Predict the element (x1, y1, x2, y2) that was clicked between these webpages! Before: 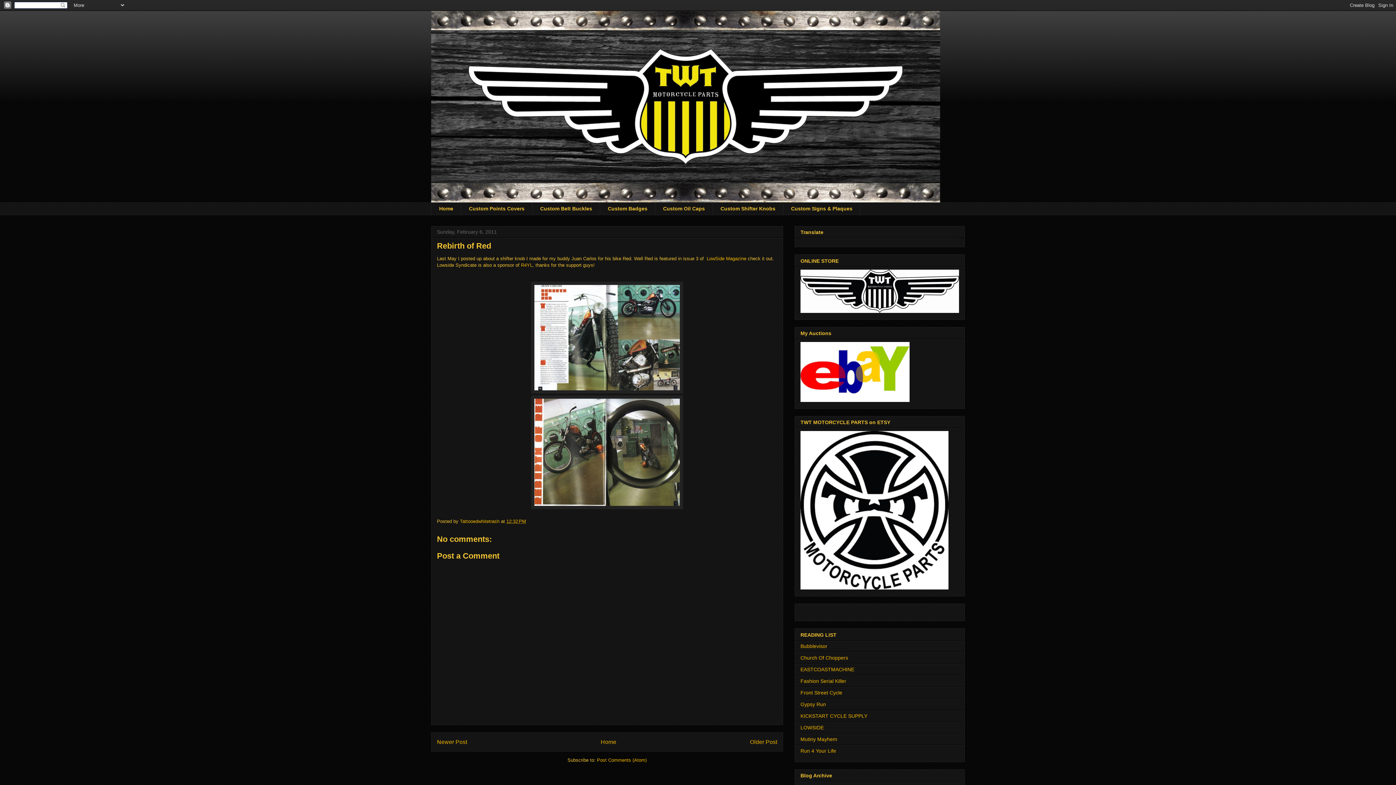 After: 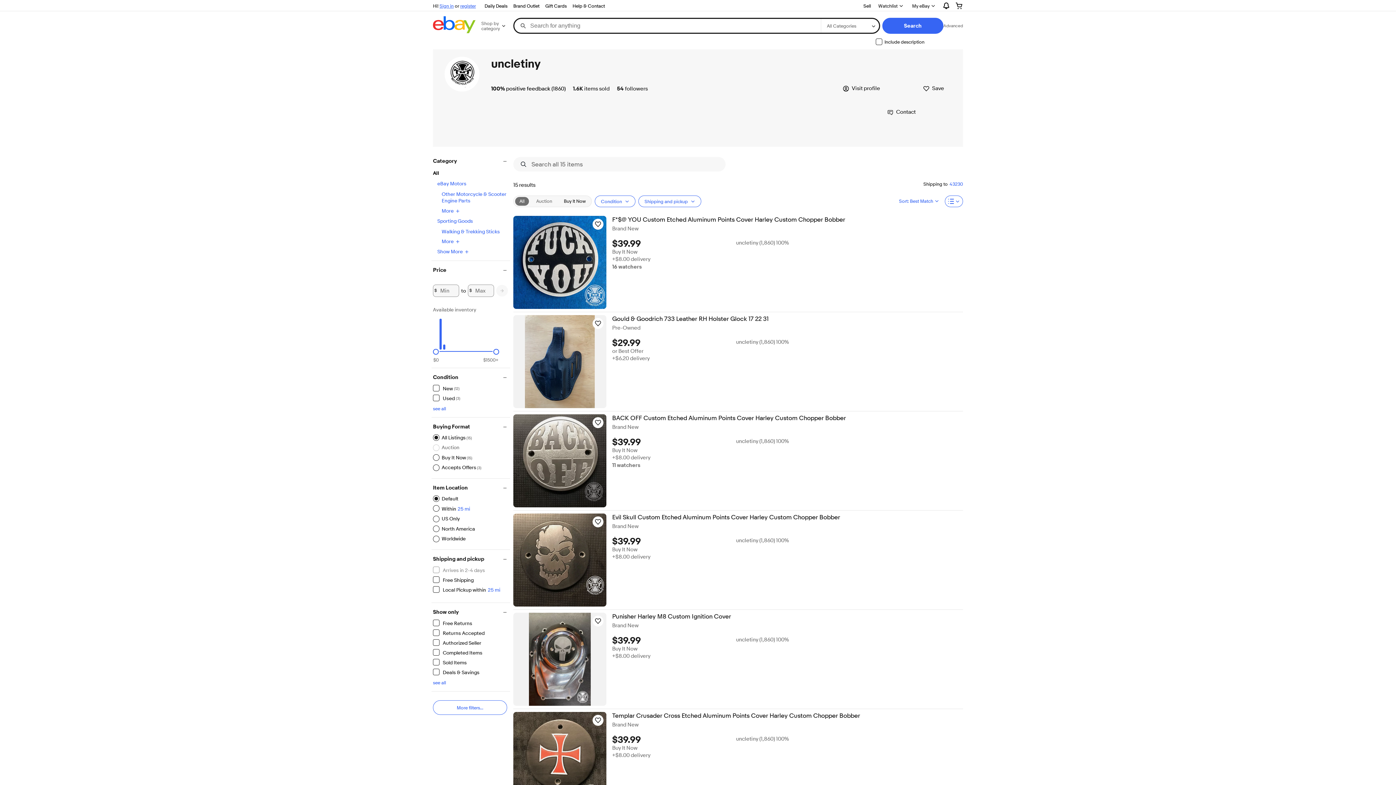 Action: bbox: (800, 397, 909, 403)